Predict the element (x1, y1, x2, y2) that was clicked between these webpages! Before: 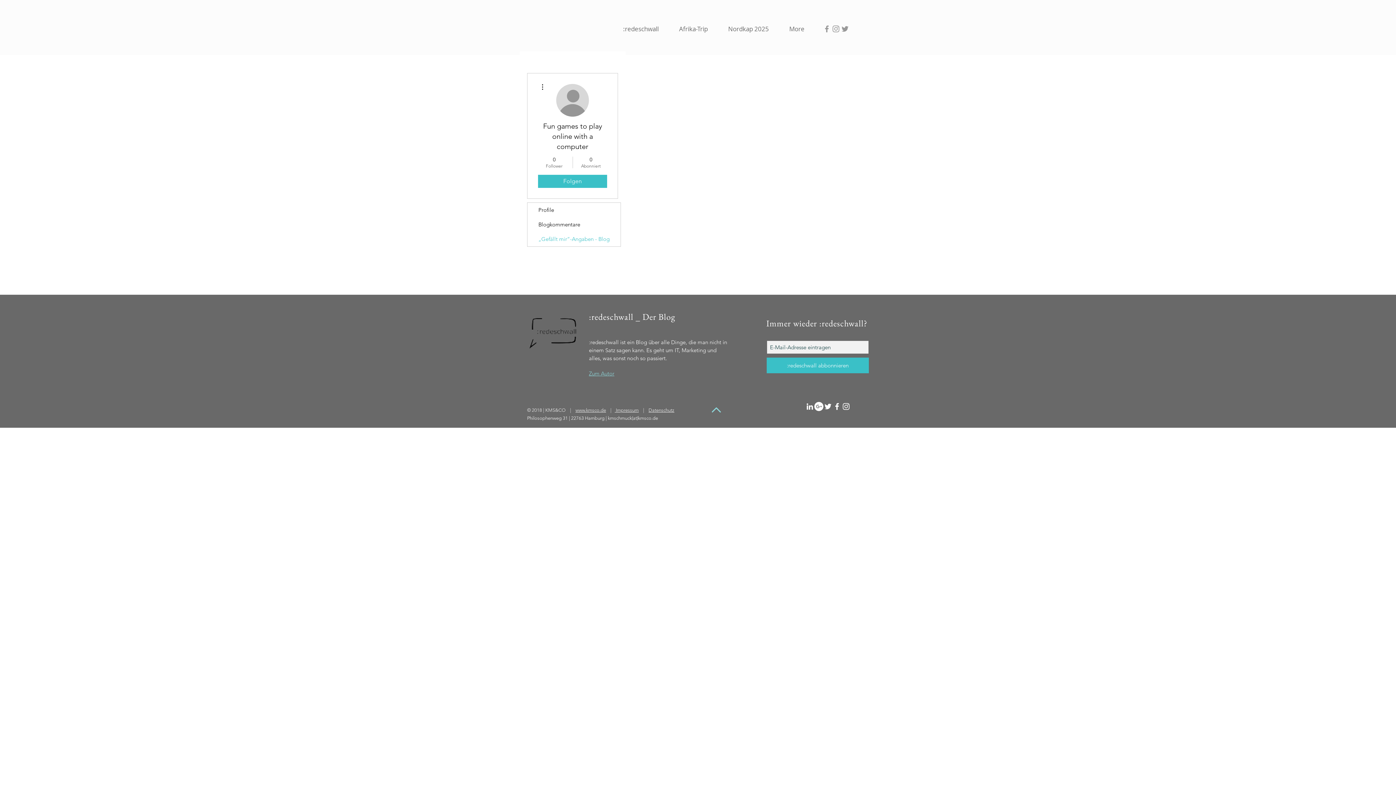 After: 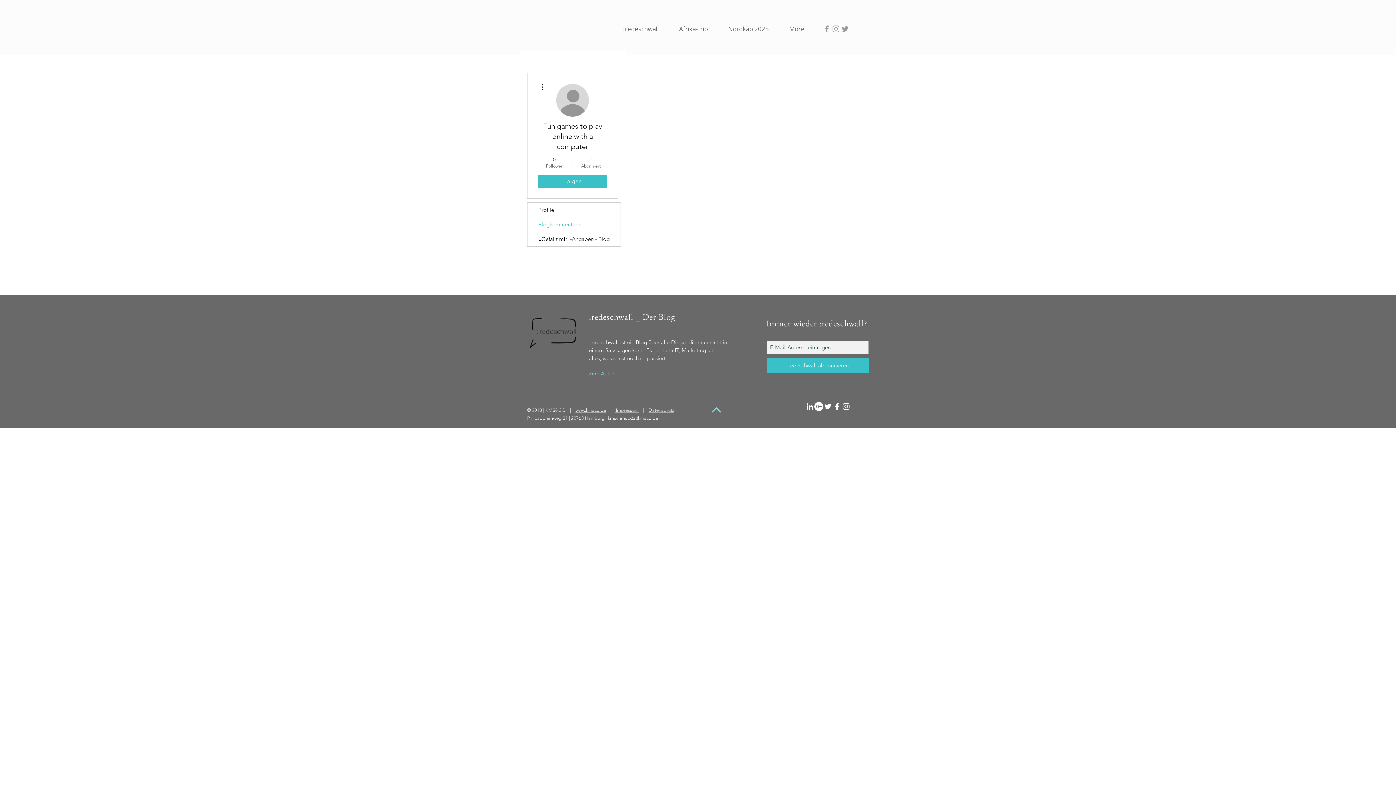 Action: bbox: (527, 217, 620, 232) label: Blogkommentare